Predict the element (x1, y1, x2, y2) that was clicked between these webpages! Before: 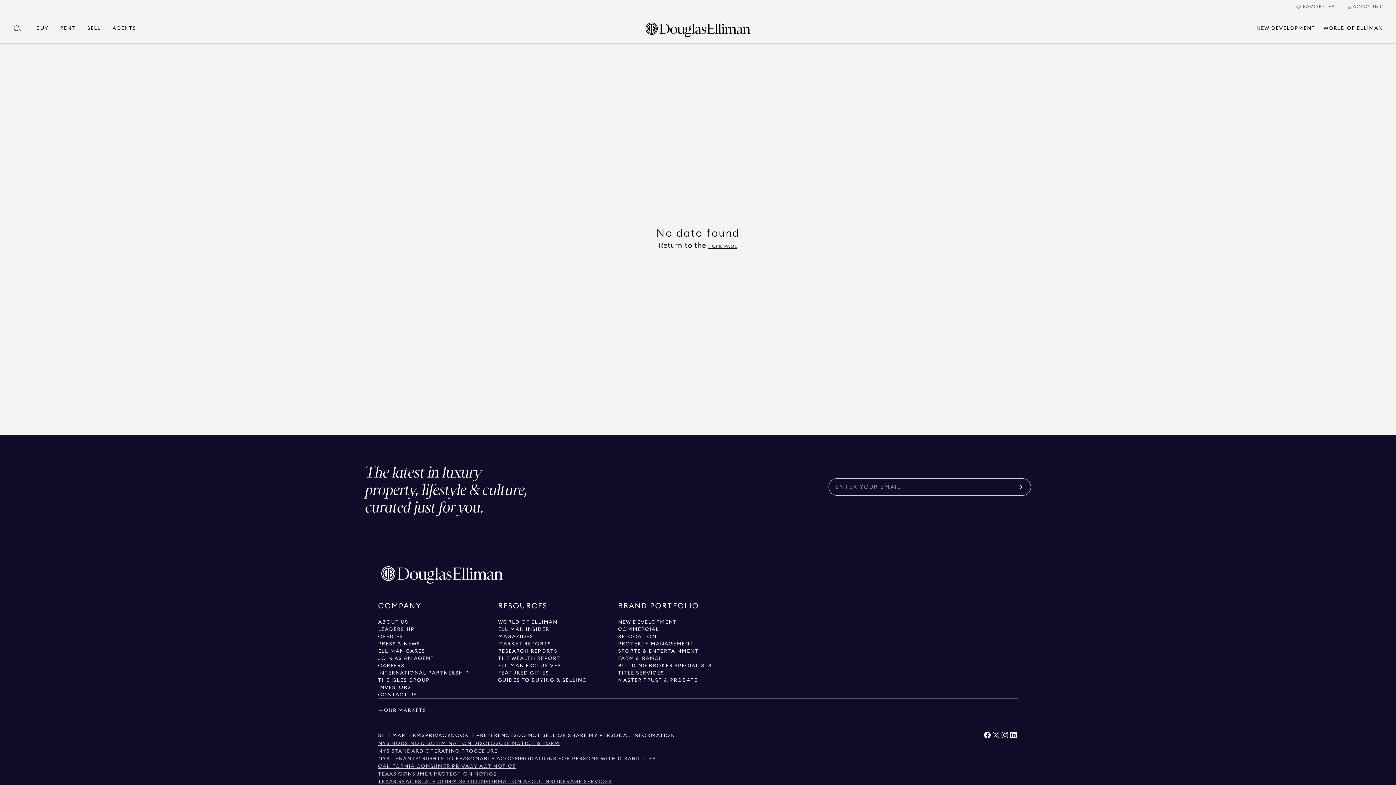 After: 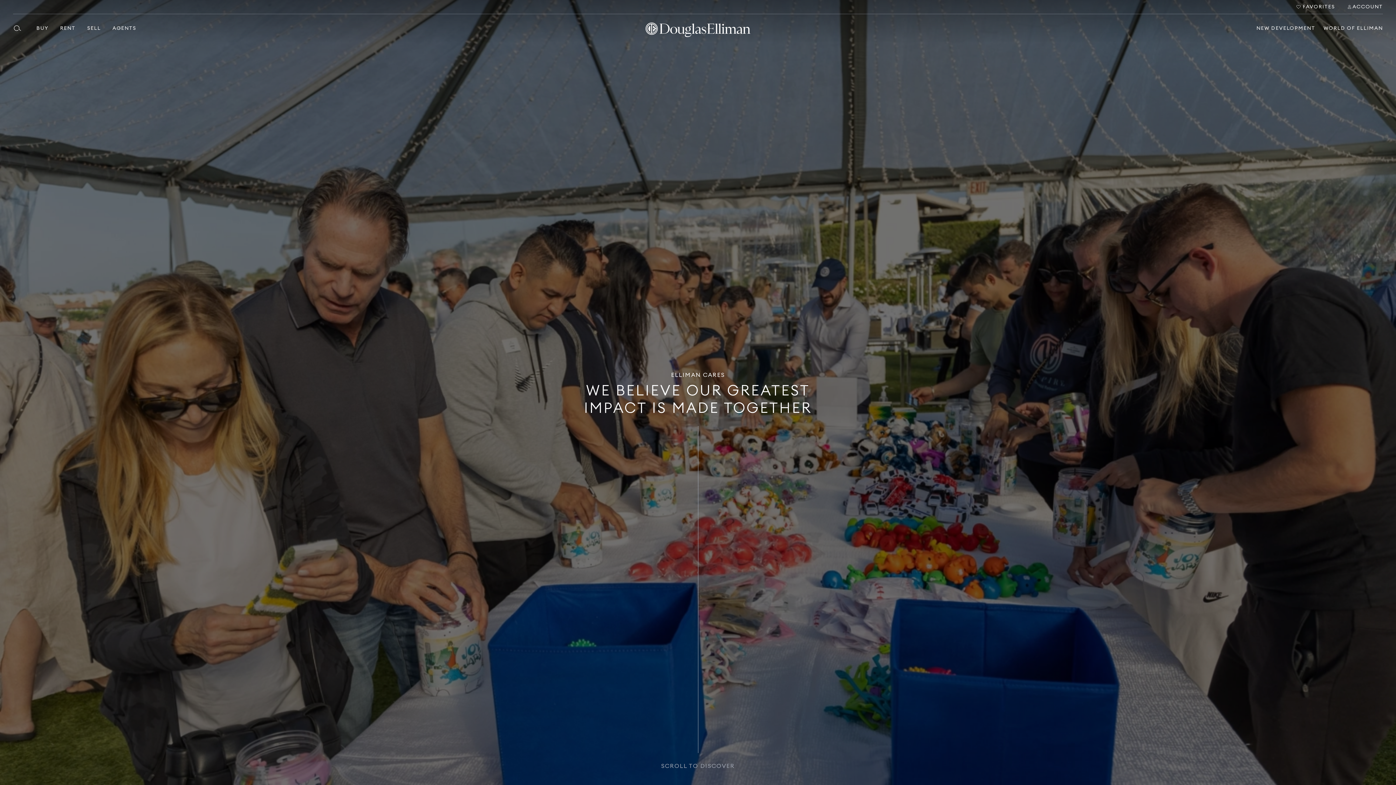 Action: label: Go to elliman cares page bbox: (378, 648, 425, 655)